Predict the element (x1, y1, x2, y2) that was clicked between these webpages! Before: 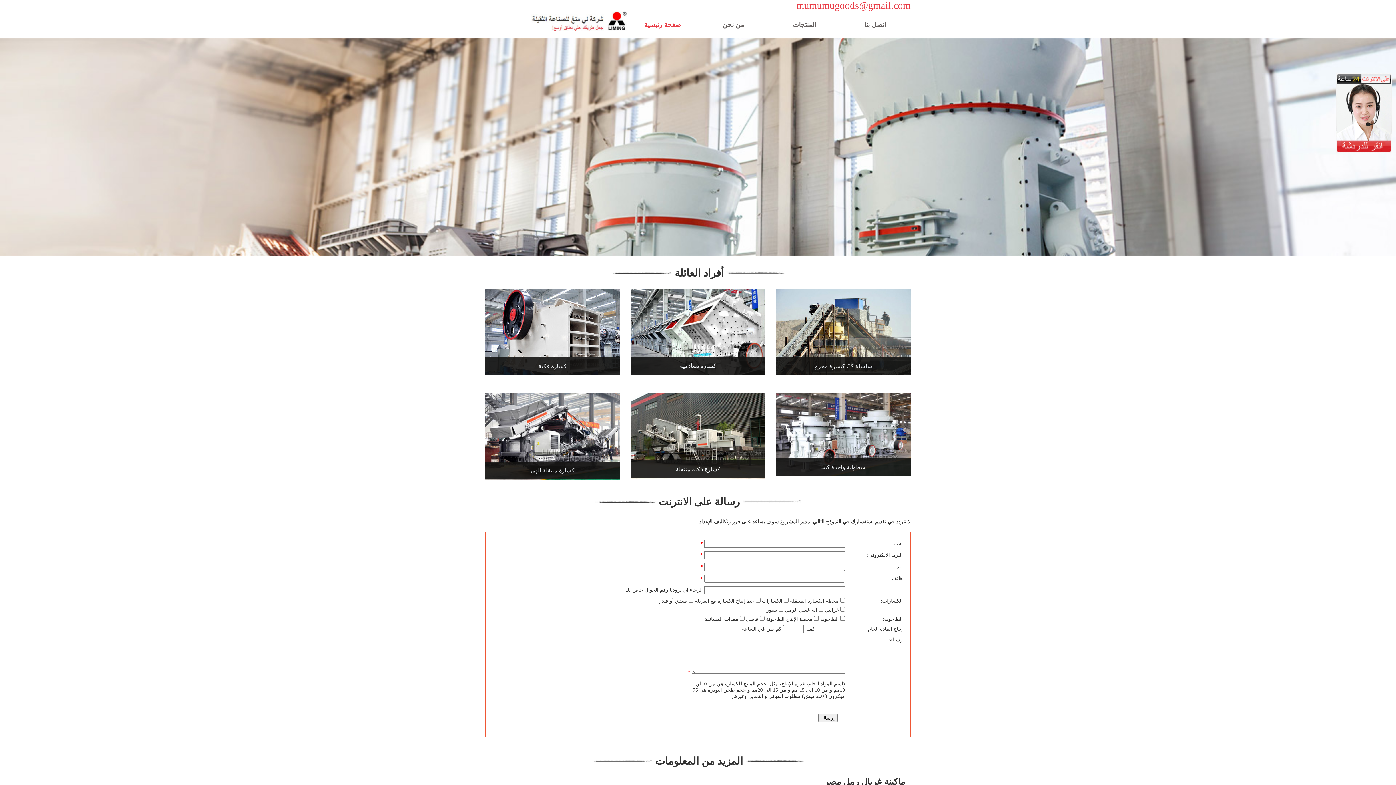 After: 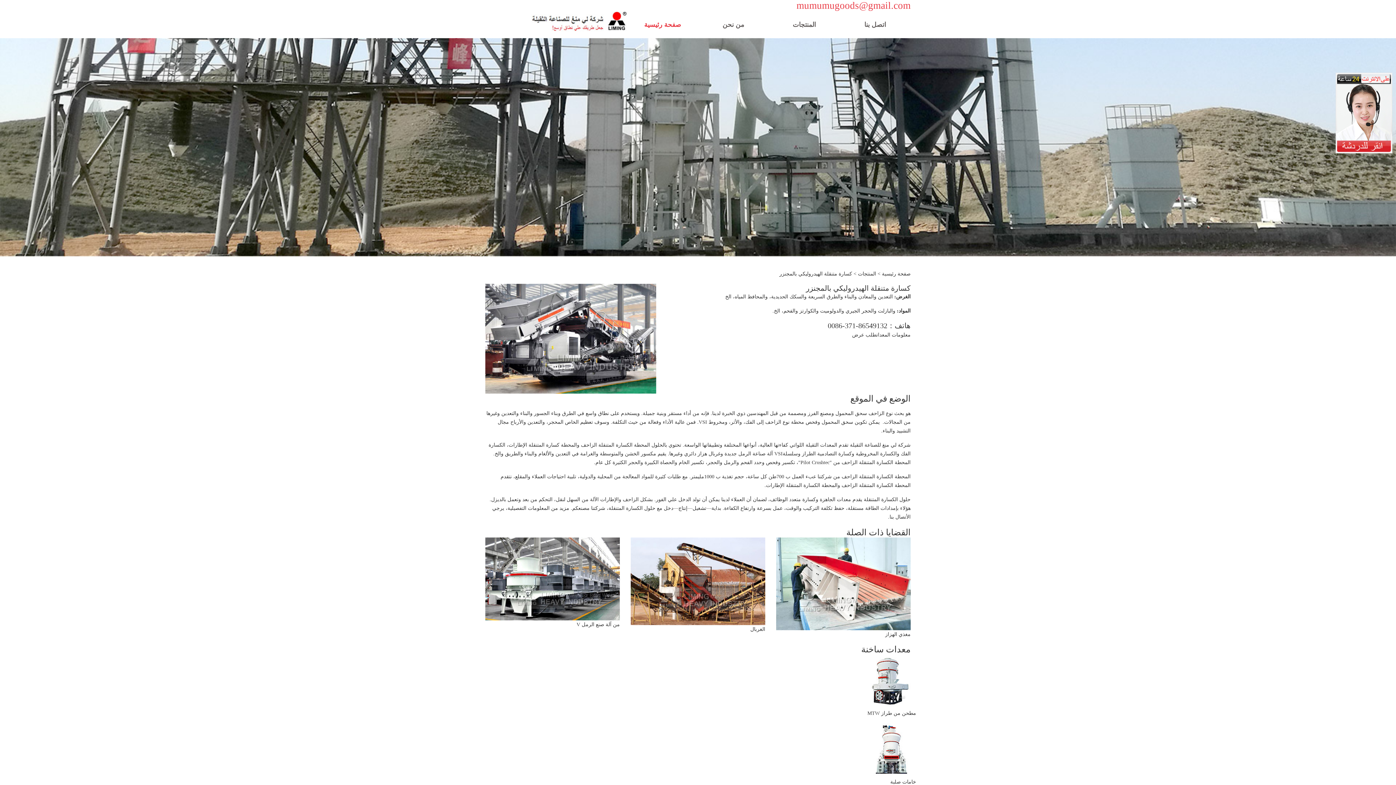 Action: label: كسارة متنقلة الهي bbox: (485, 474, 620, 479)